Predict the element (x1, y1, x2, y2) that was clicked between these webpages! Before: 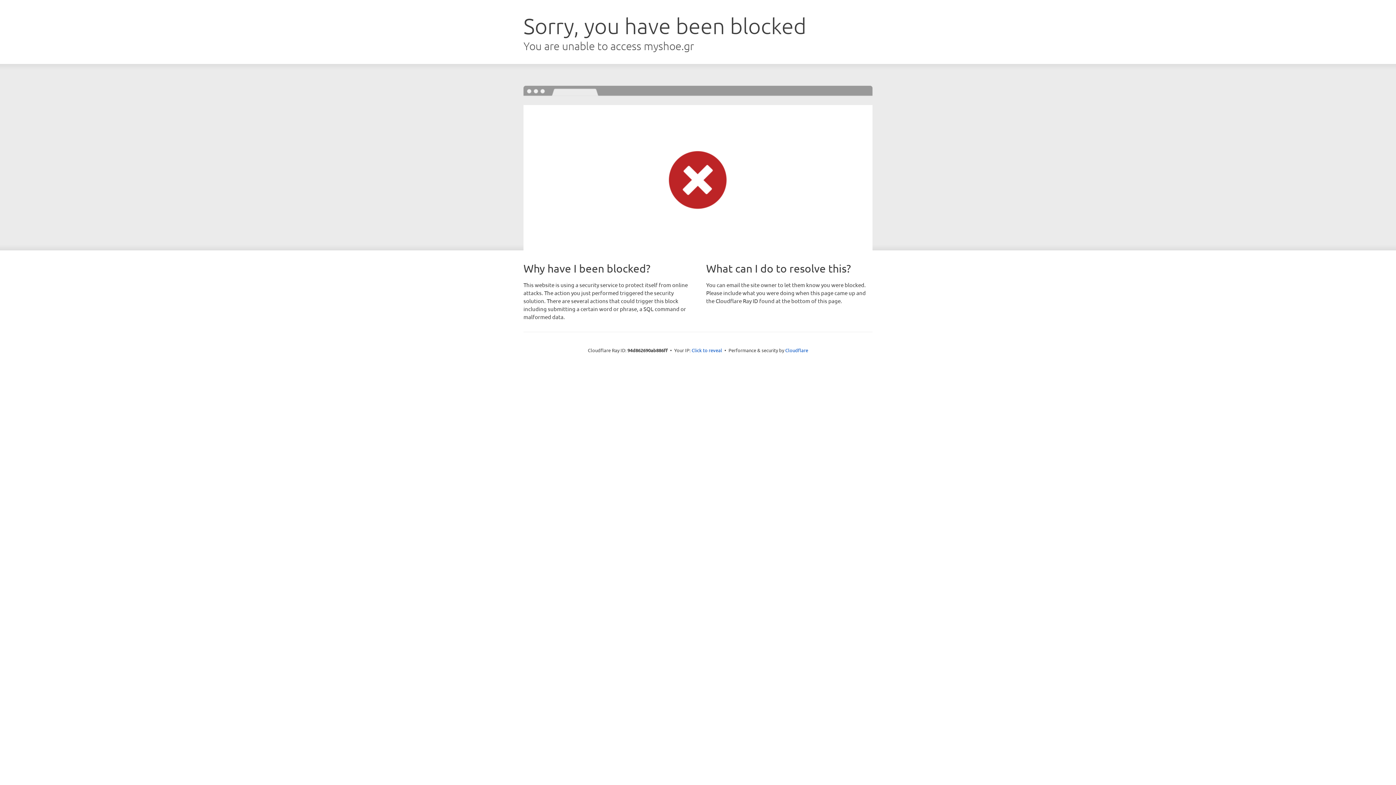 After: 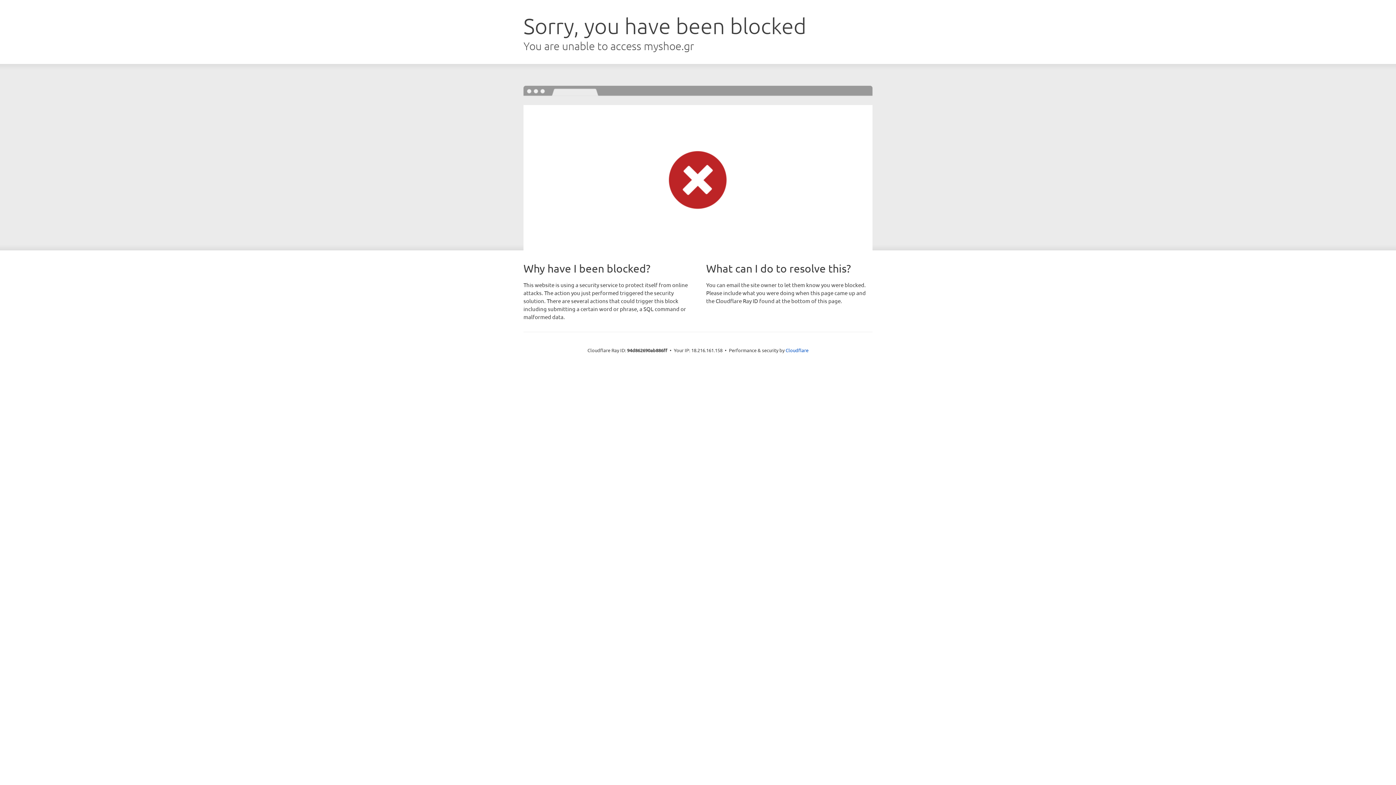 Action: bbox: (691, 346, 722, 353) label: Click to reveal